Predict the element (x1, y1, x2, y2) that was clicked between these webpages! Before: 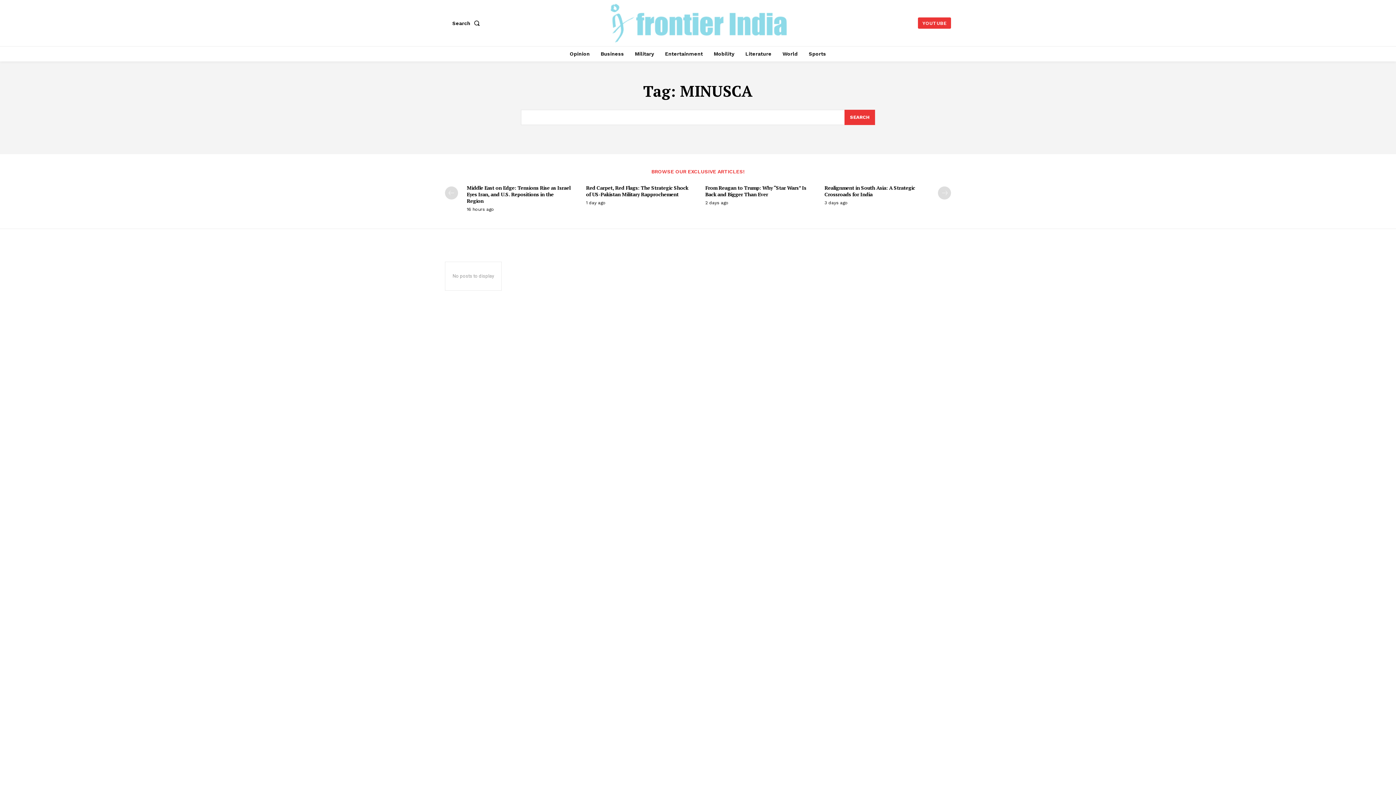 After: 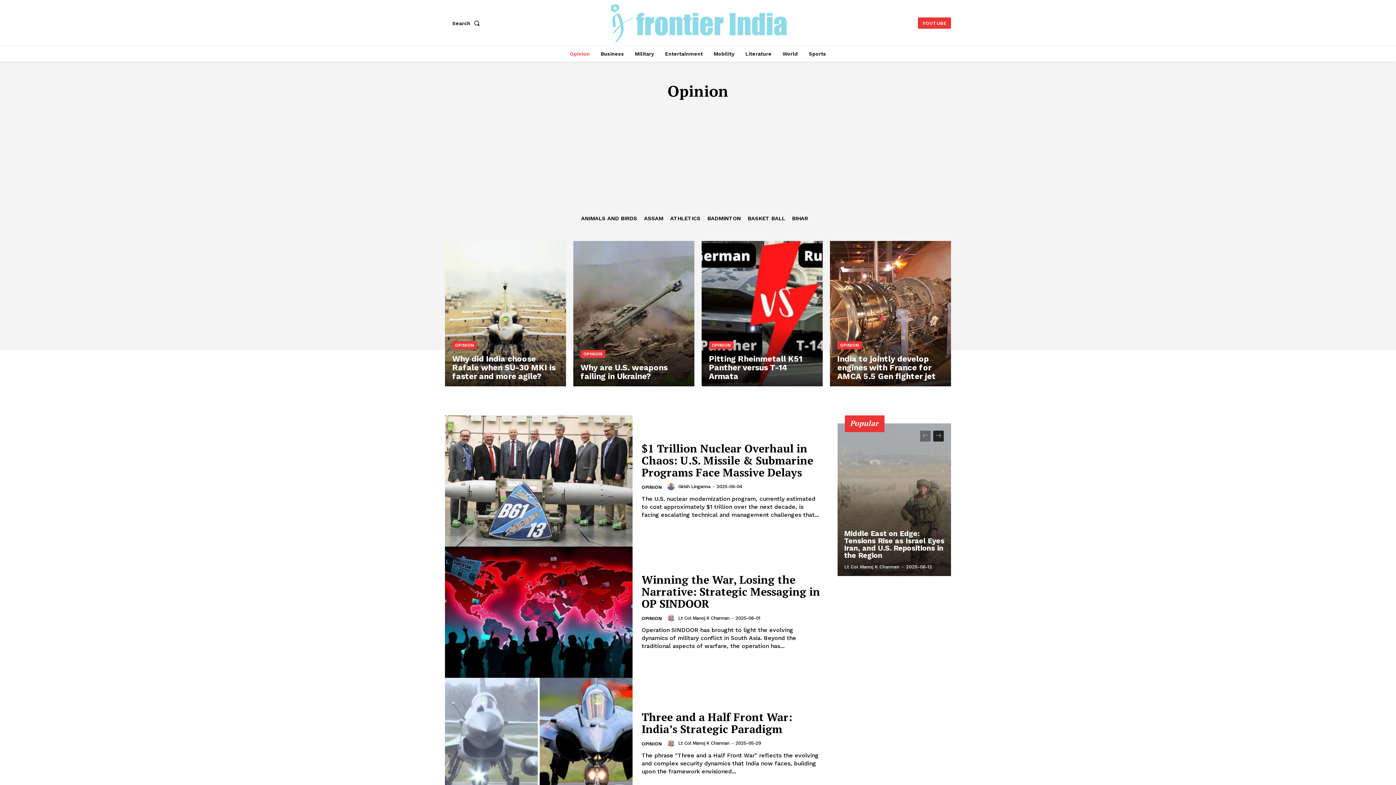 Action: bbox: (566, 46, 593, 61) label: Opinion